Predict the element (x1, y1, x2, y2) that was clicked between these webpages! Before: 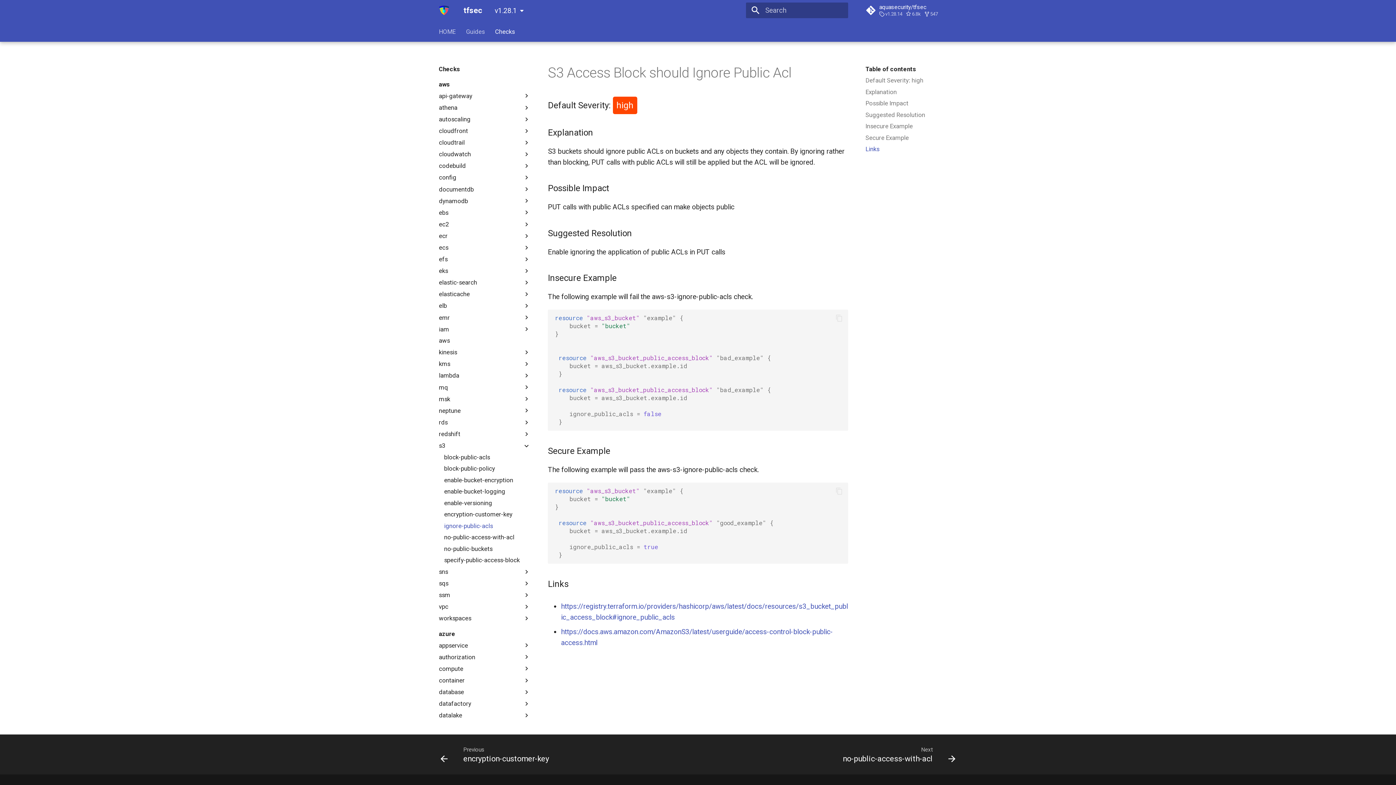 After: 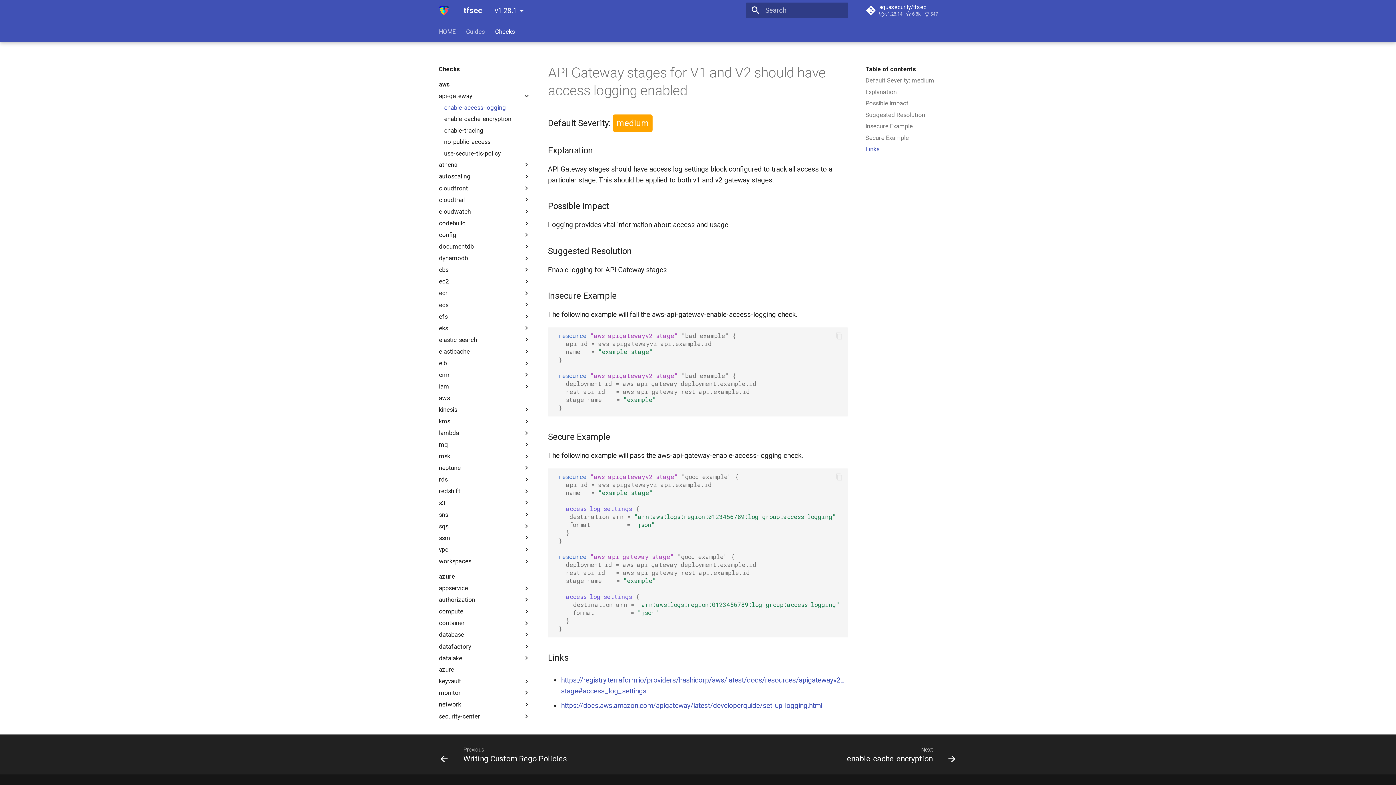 Action: bbox: (495, 27, 514, 35) label: Checks